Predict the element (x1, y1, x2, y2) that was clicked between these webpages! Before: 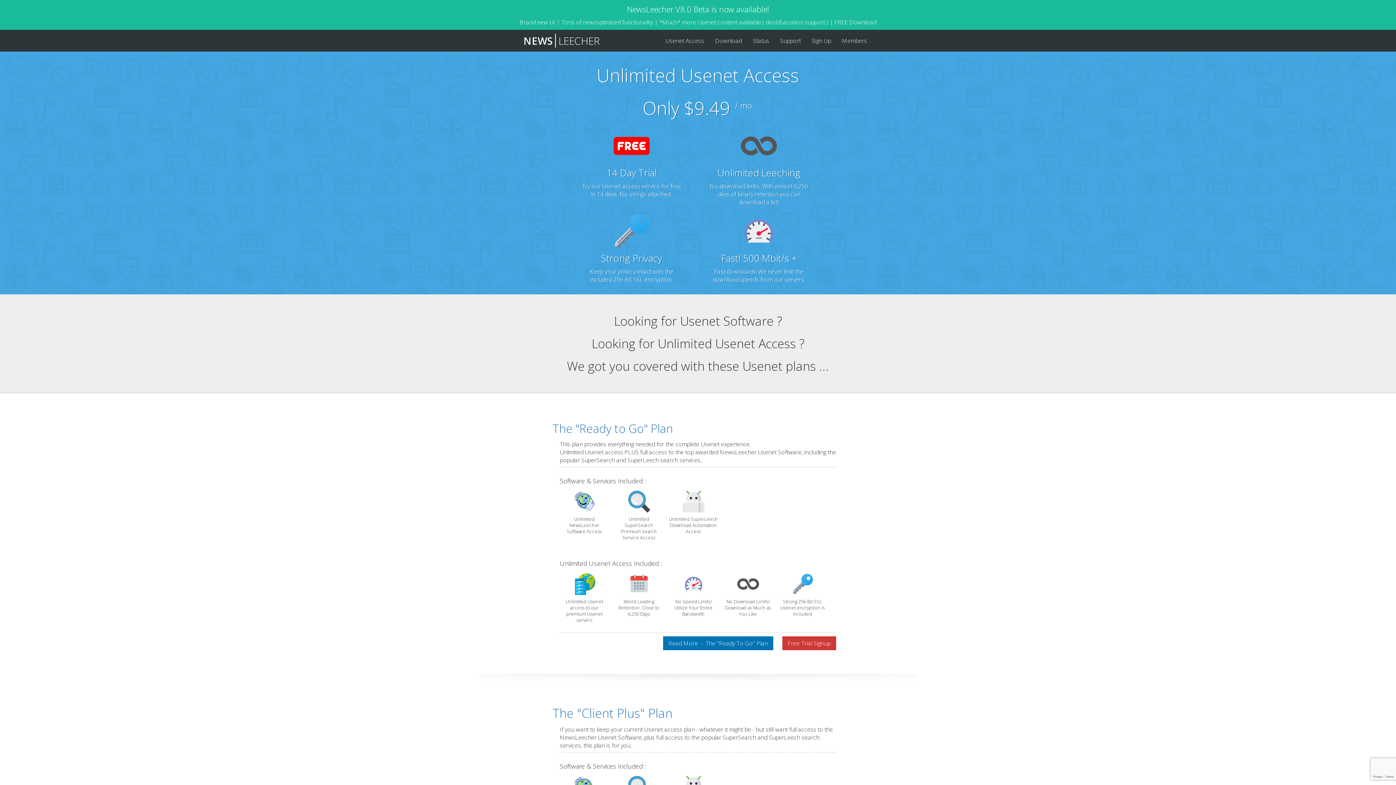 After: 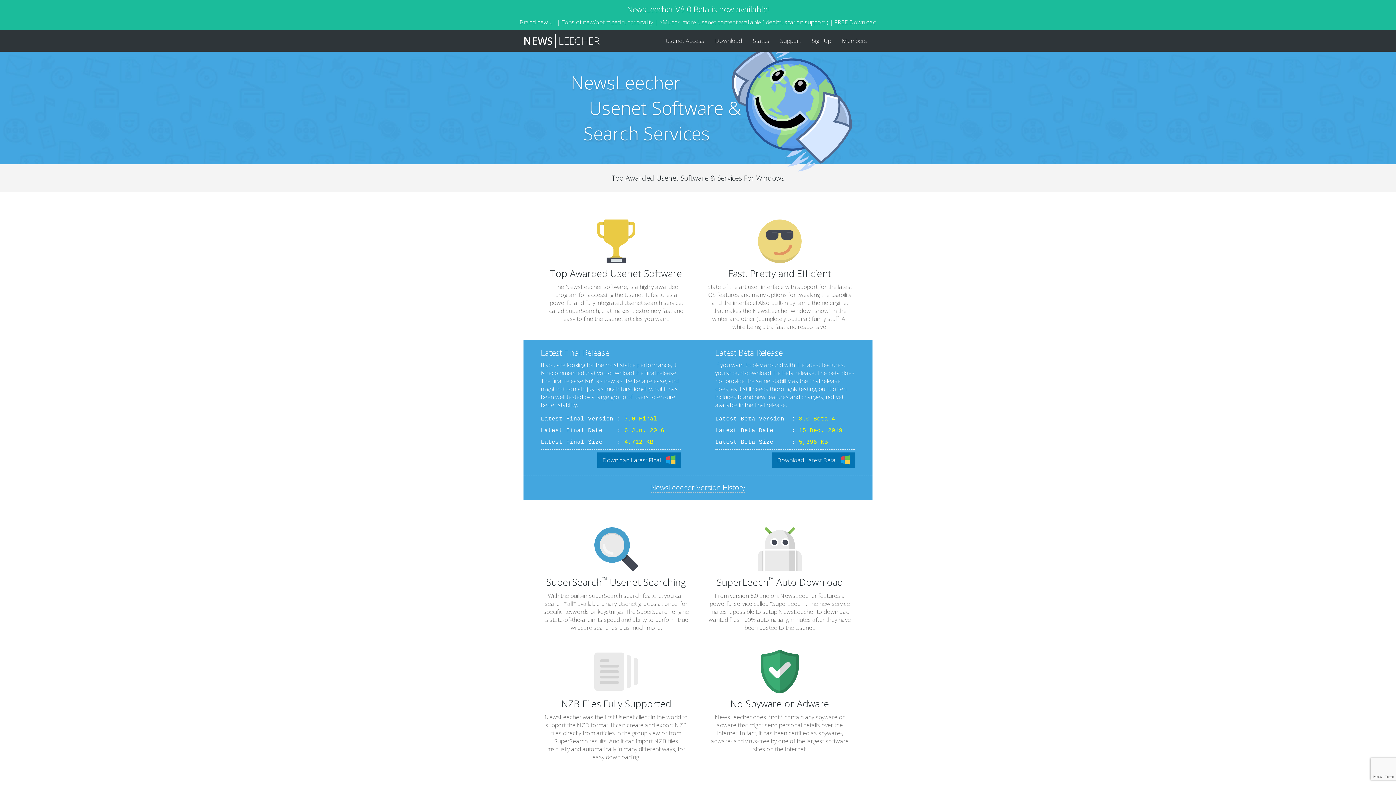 Action: bbox: (709, 29, 747, 51) label: Download